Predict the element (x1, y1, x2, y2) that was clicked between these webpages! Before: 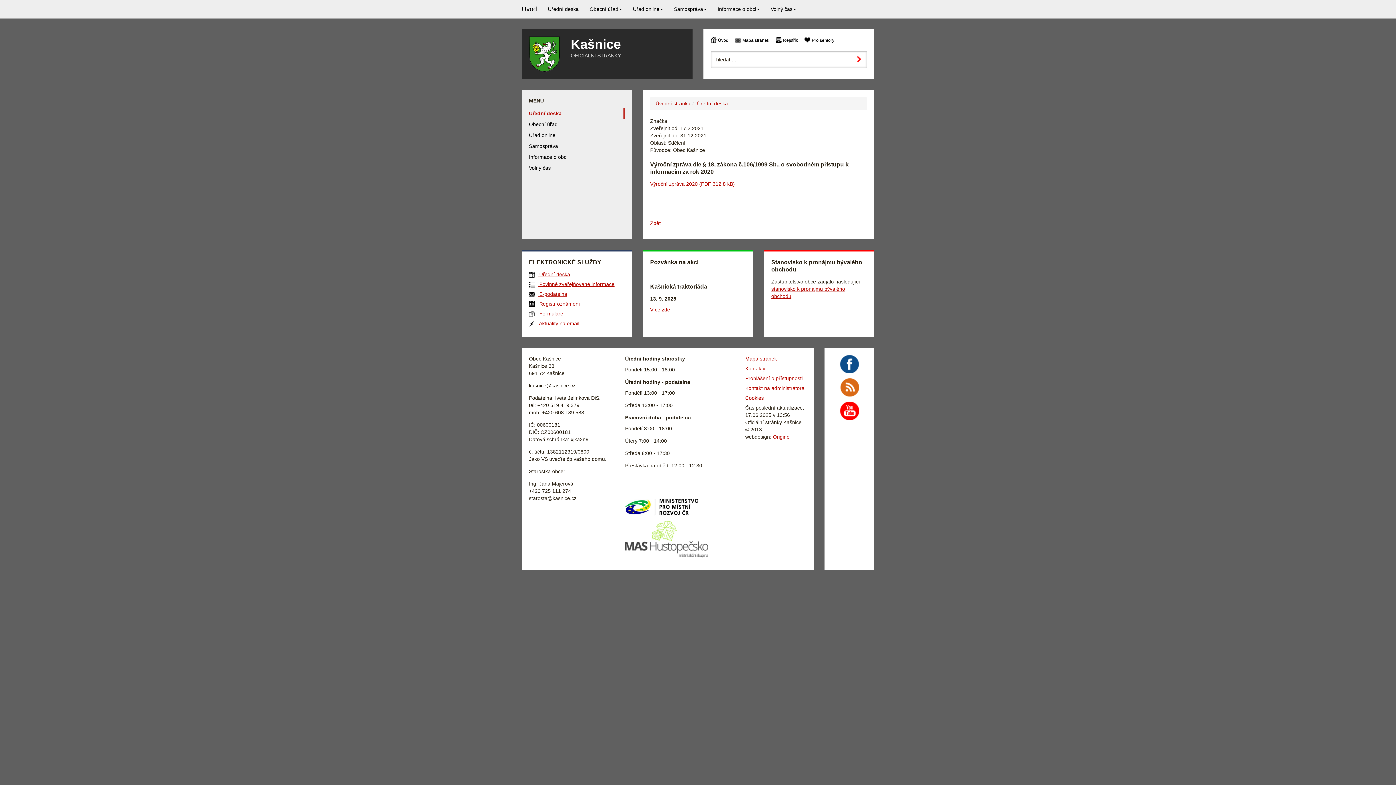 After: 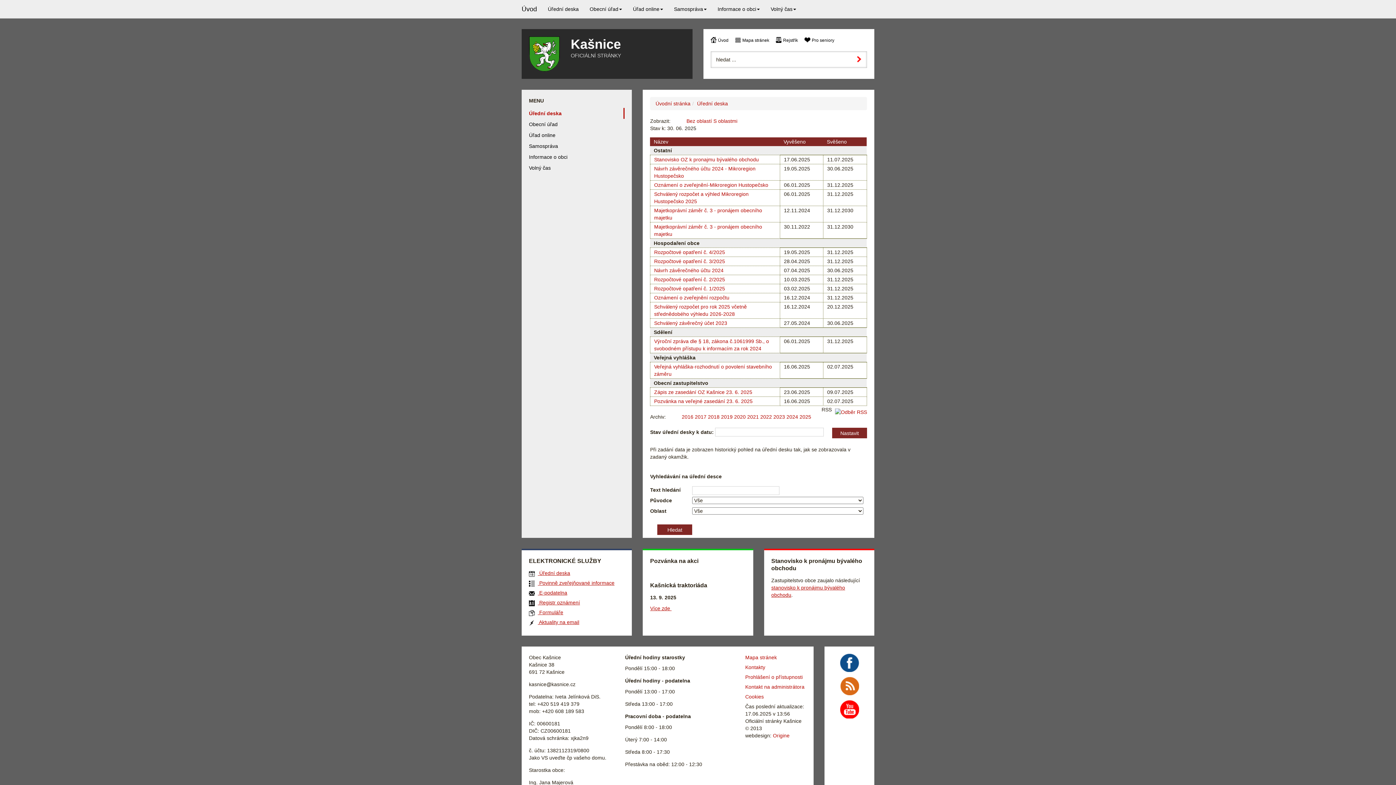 Action: label: Úřední deska bbox: (529, 108, 624, 119)